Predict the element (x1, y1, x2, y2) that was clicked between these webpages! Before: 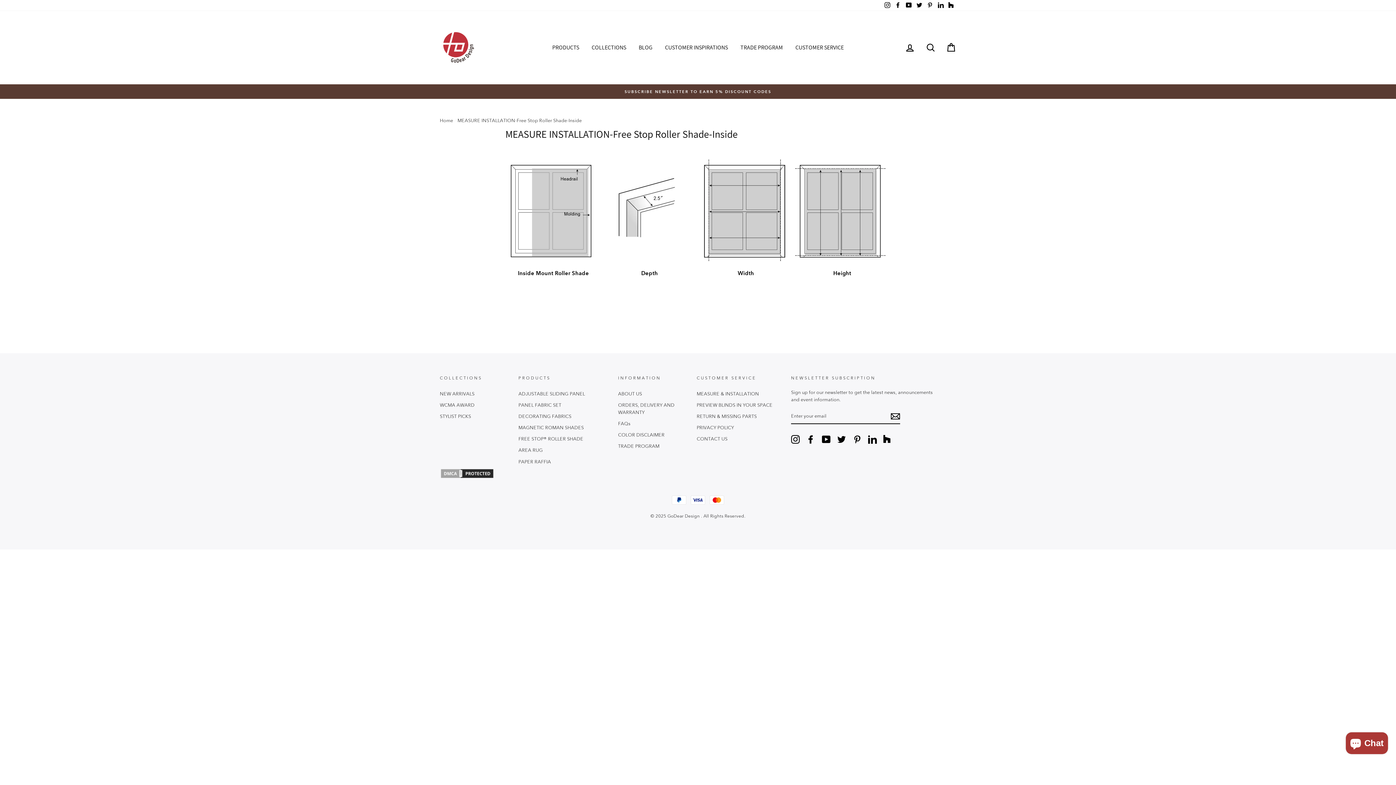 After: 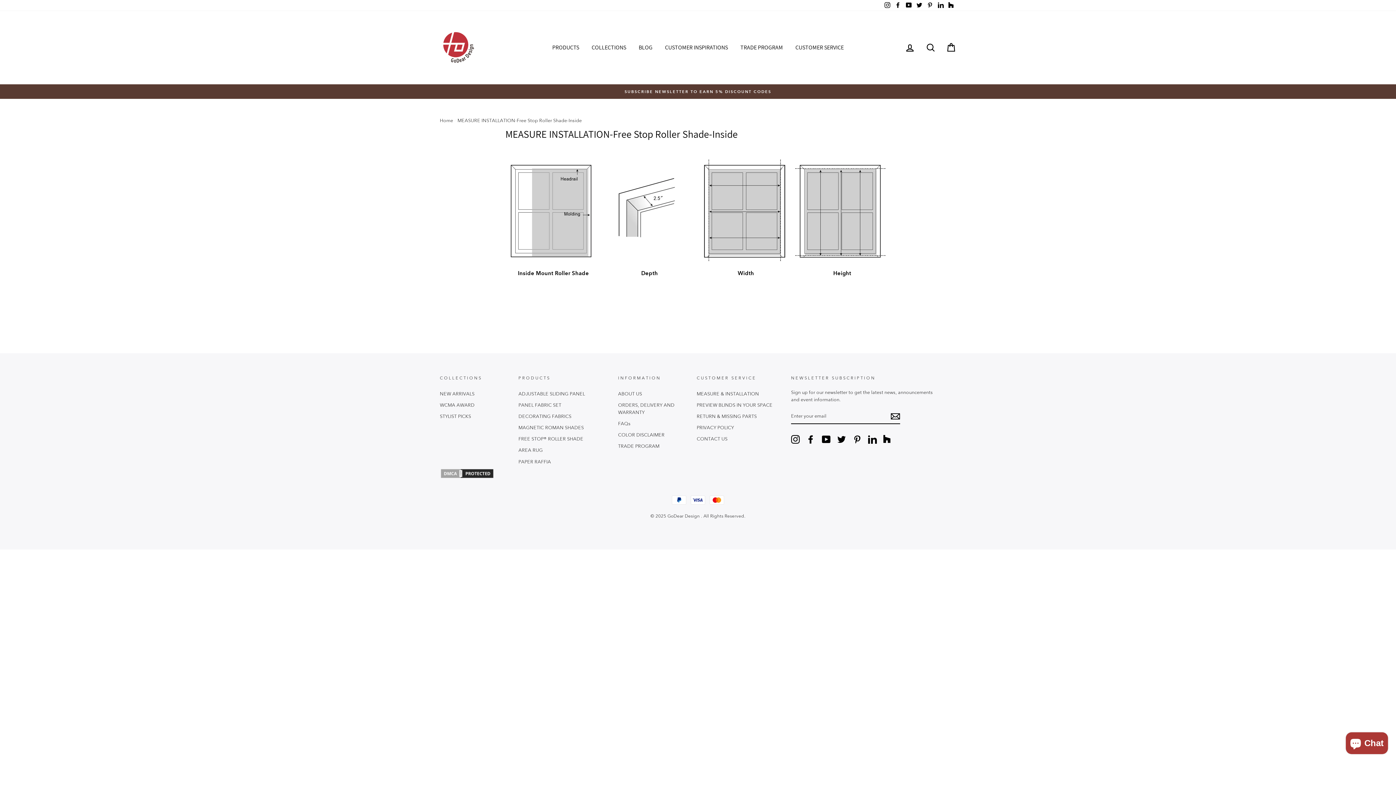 Action: bbox: (883, 435, 892, 443) label: Houzz